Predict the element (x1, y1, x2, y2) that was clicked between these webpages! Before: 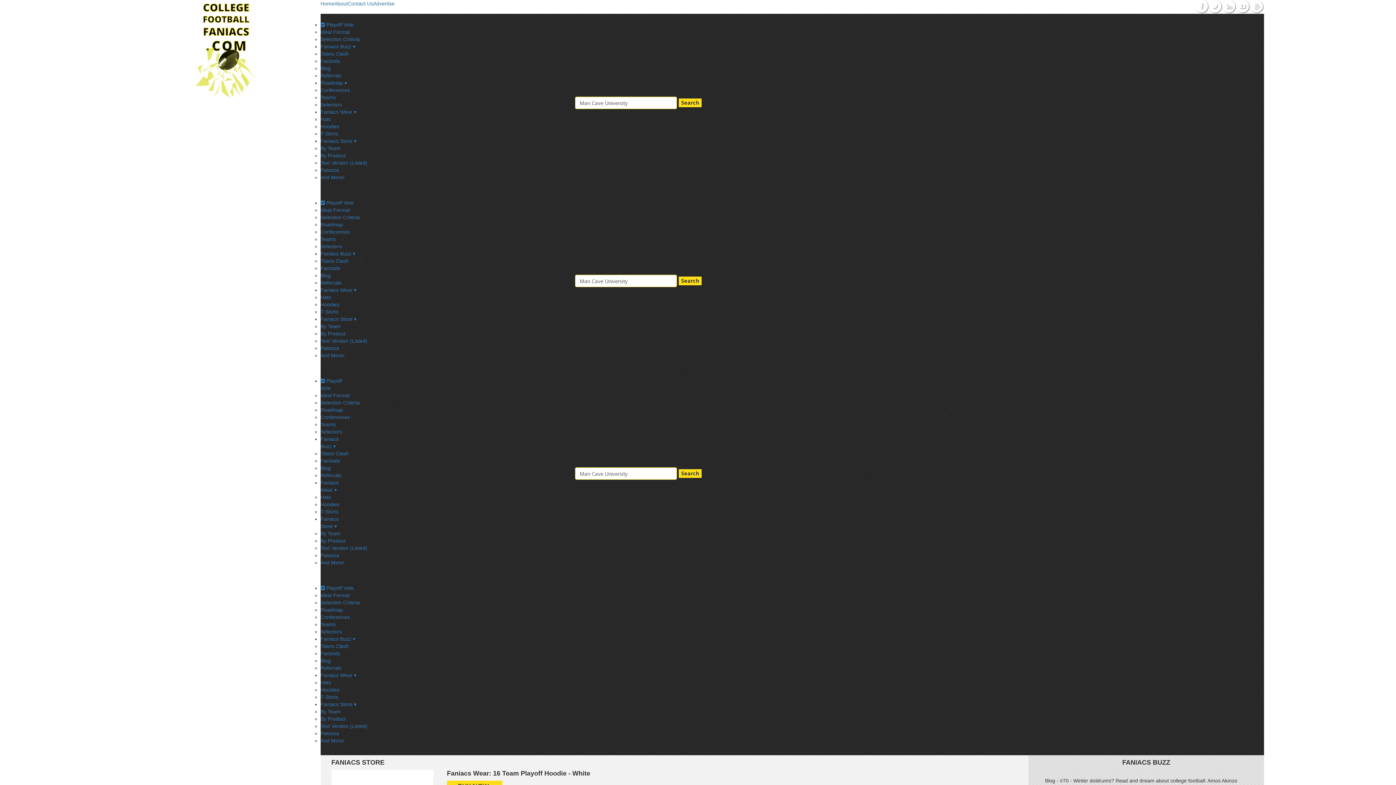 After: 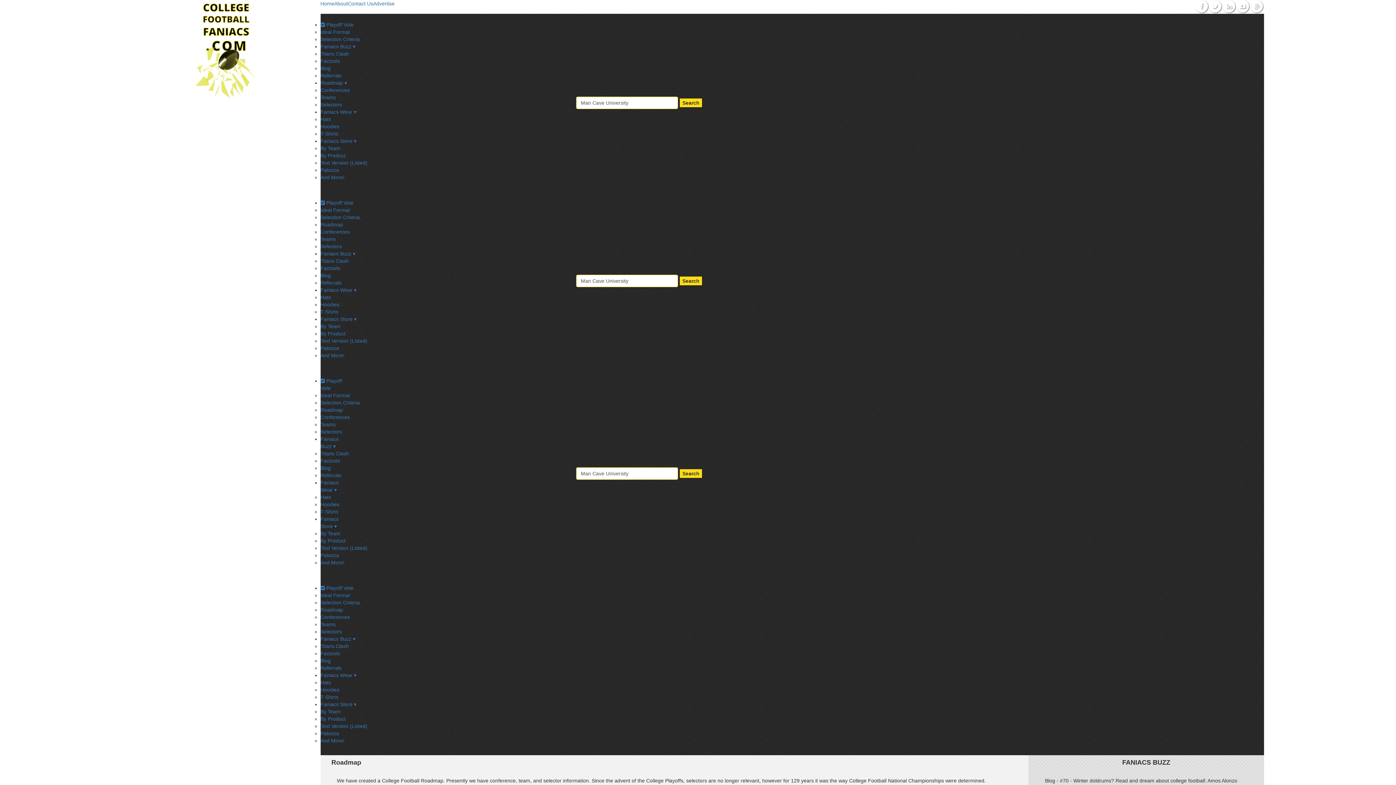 Action: bbox: (320, 221, 343, 227) label: Roadmap